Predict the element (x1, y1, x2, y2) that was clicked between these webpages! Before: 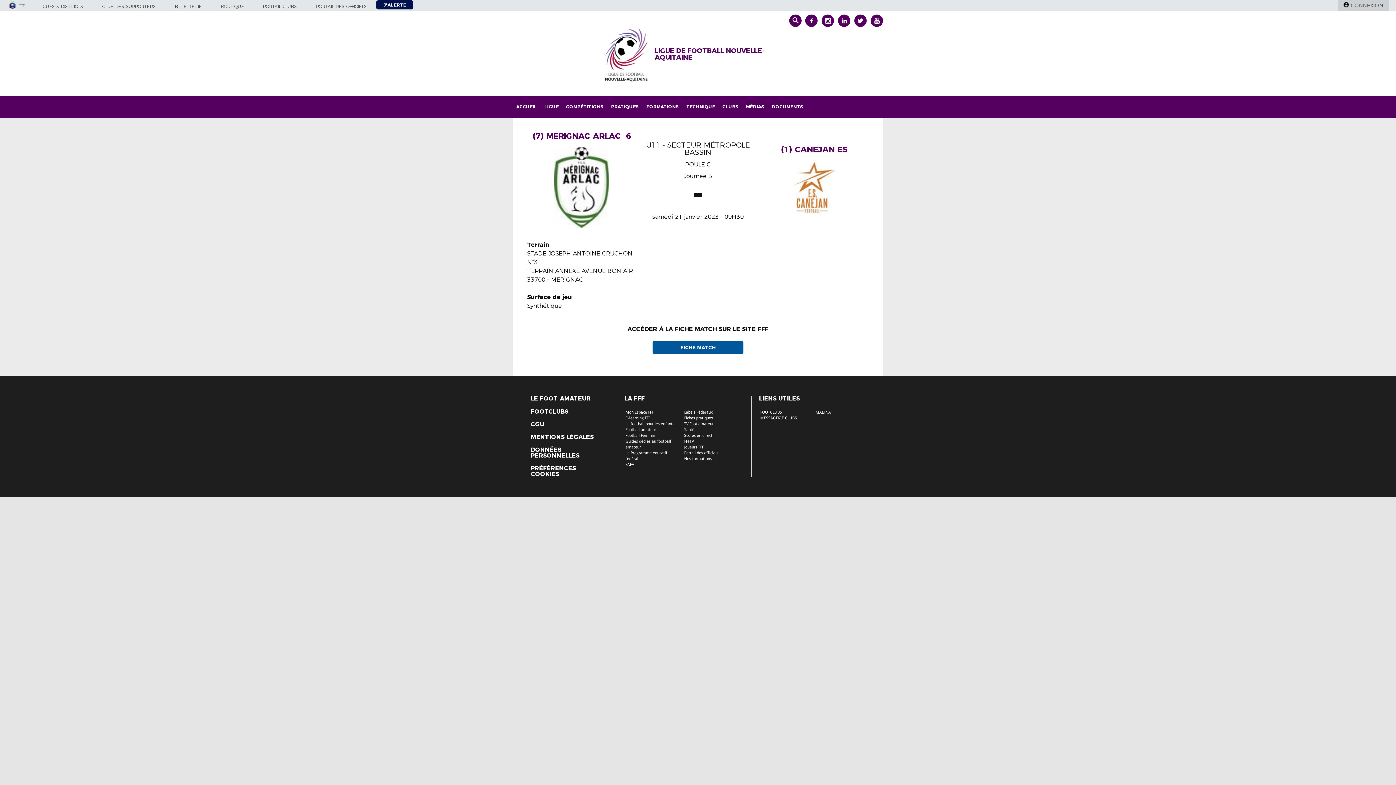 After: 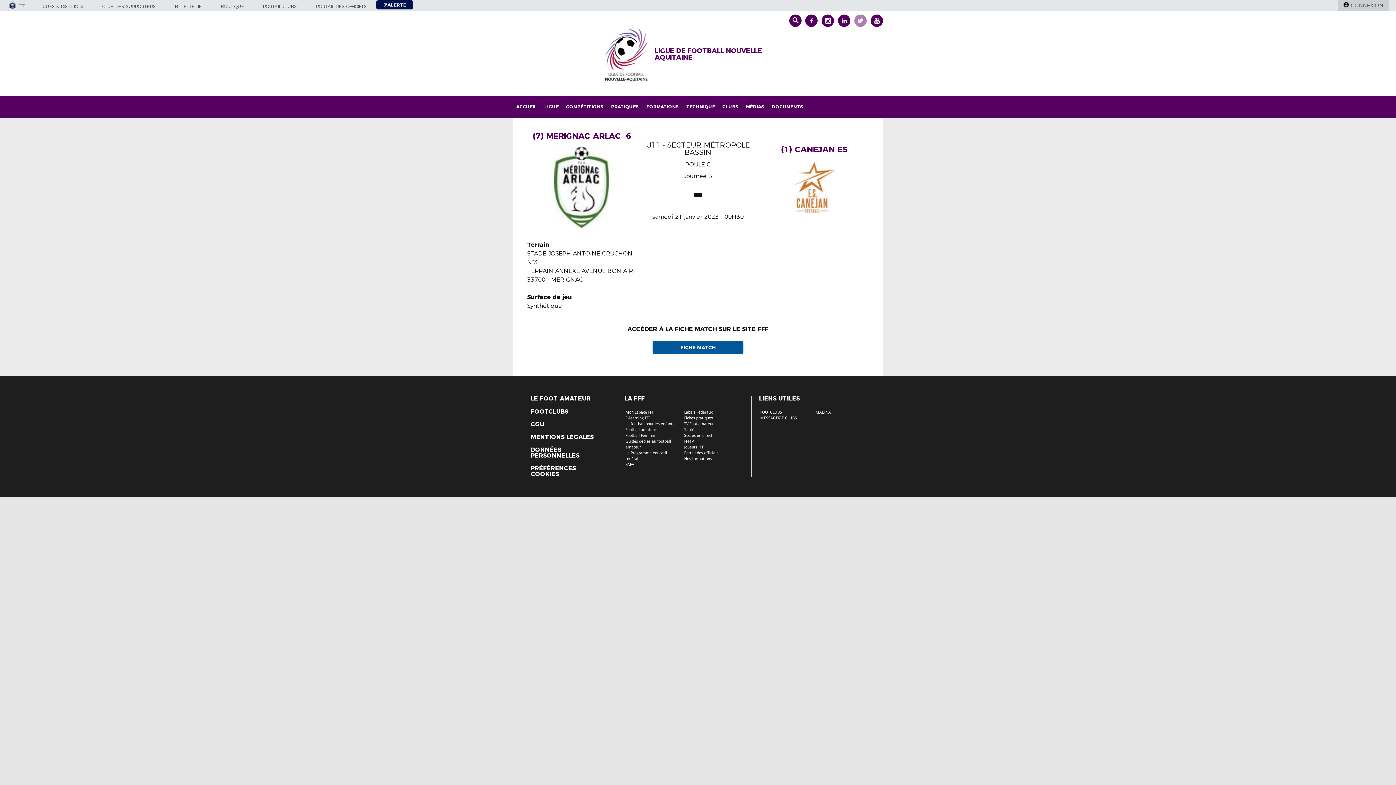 Action: bbox: (854, 14, 866, 26)